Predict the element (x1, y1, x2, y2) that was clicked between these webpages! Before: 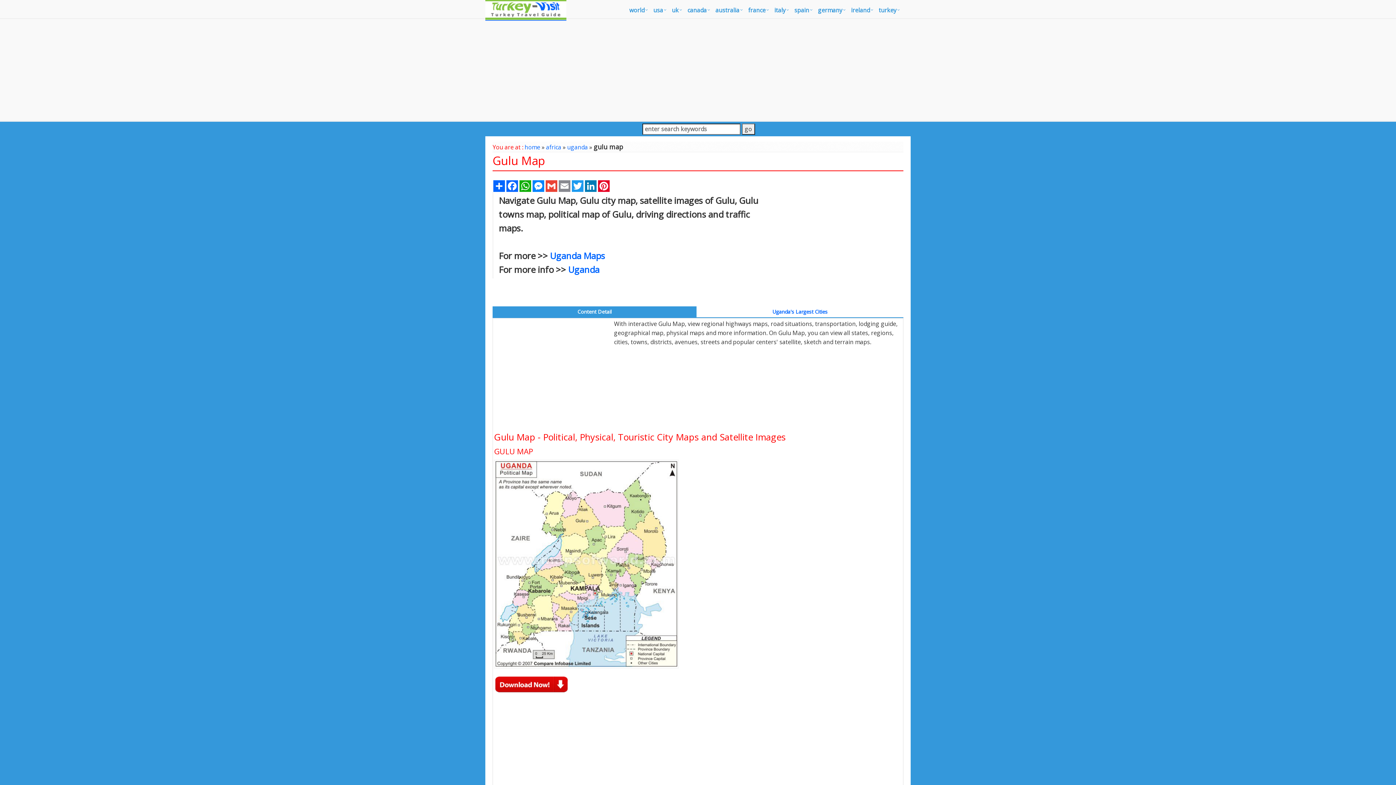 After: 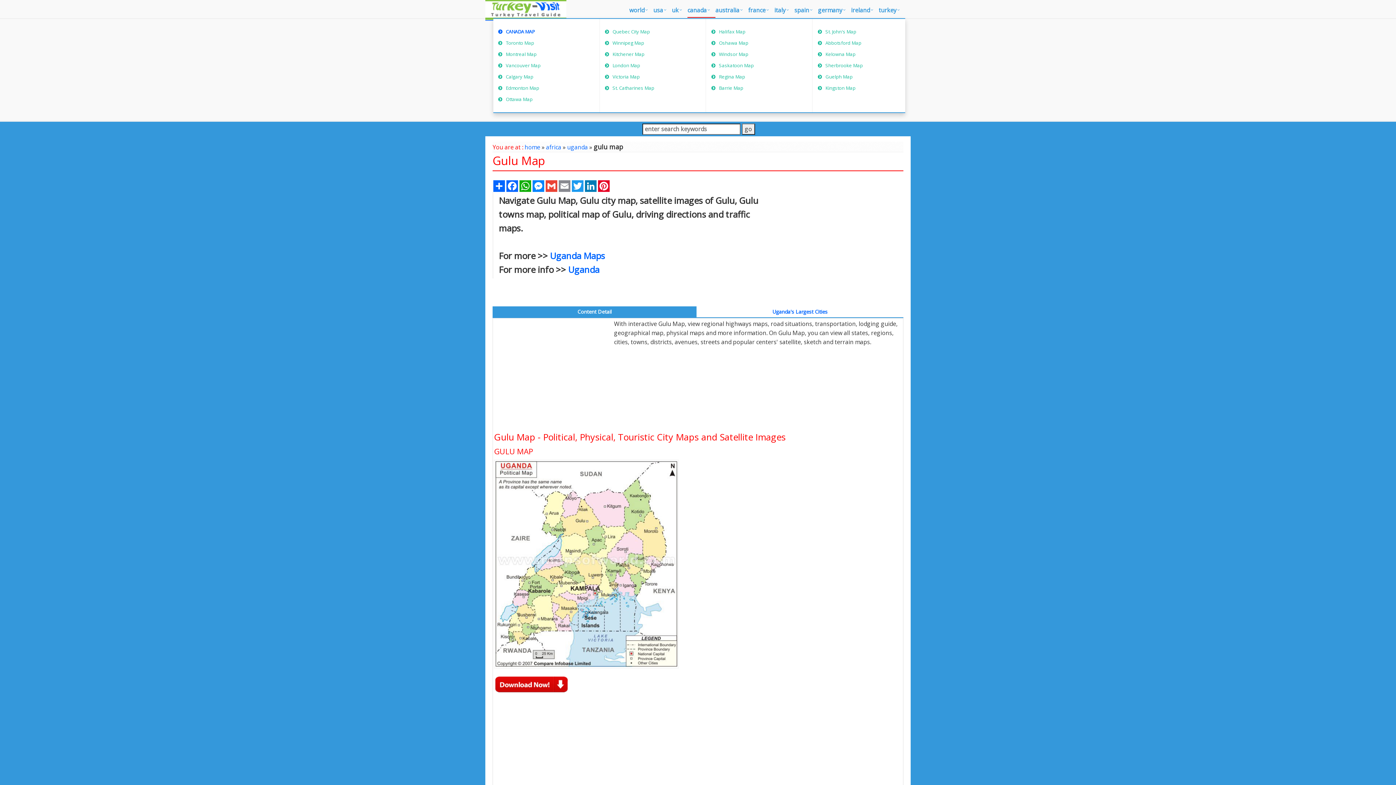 Action: label: canada bbox: (687, 3, 715, 17)